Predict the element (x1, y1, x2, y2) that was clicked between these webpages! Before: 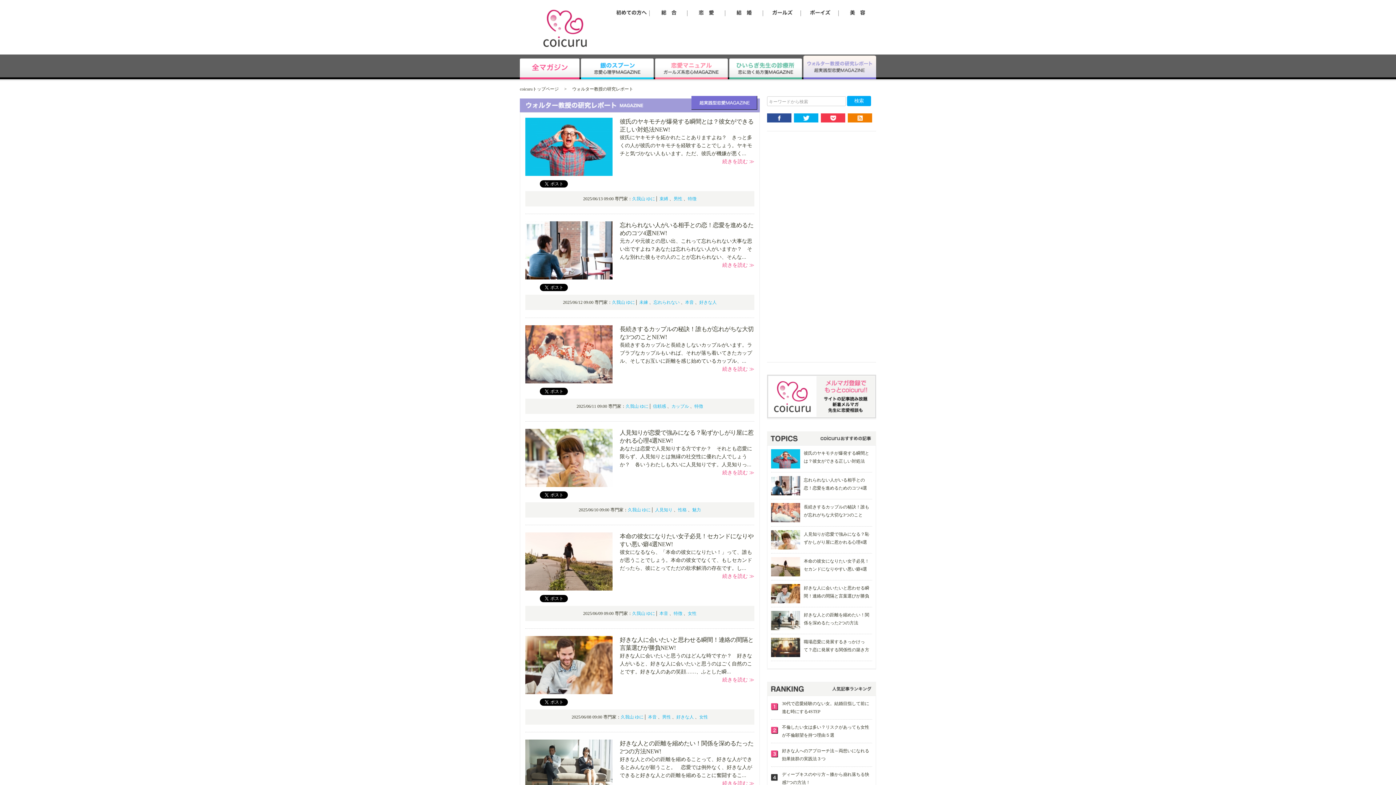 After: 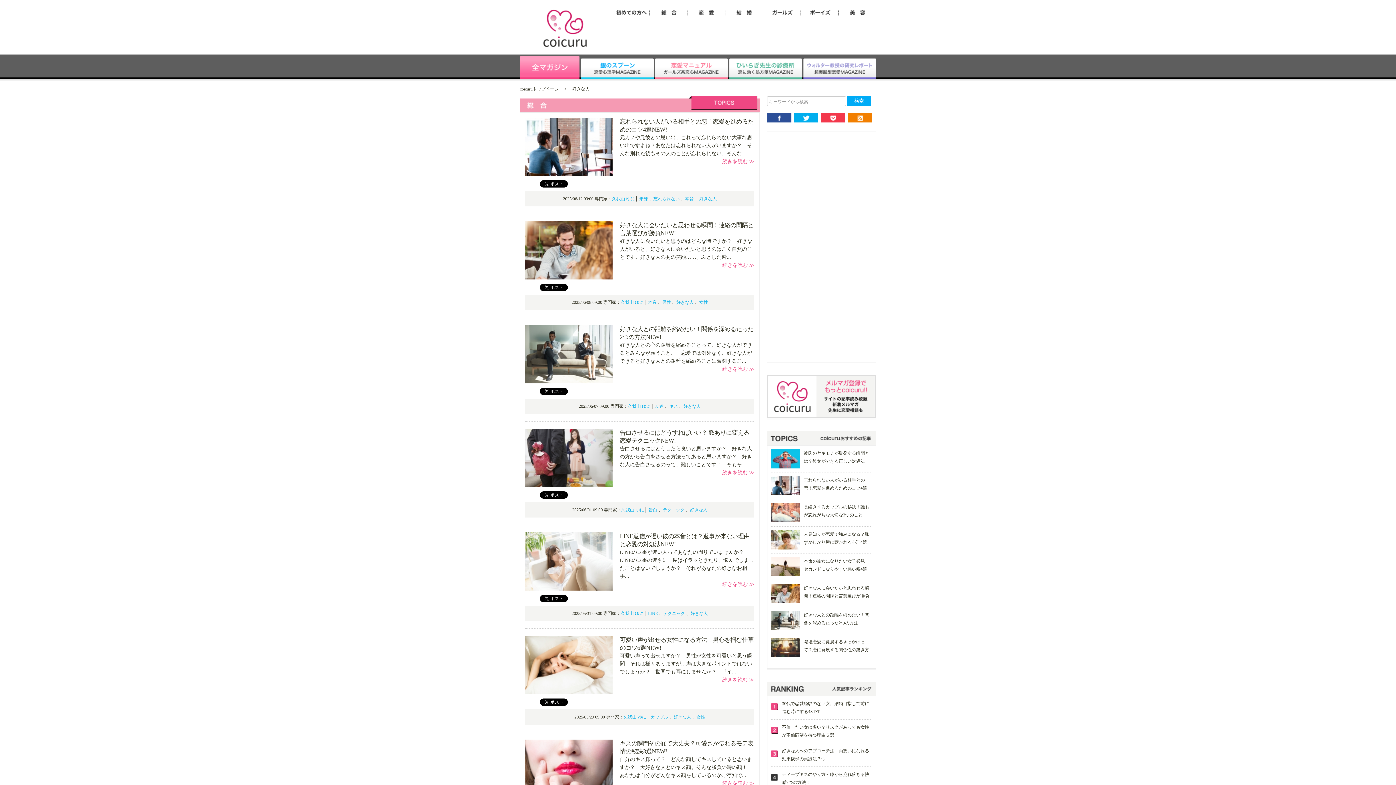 Action: label: 好きな人 bbox: (699, 300, 716, 305)